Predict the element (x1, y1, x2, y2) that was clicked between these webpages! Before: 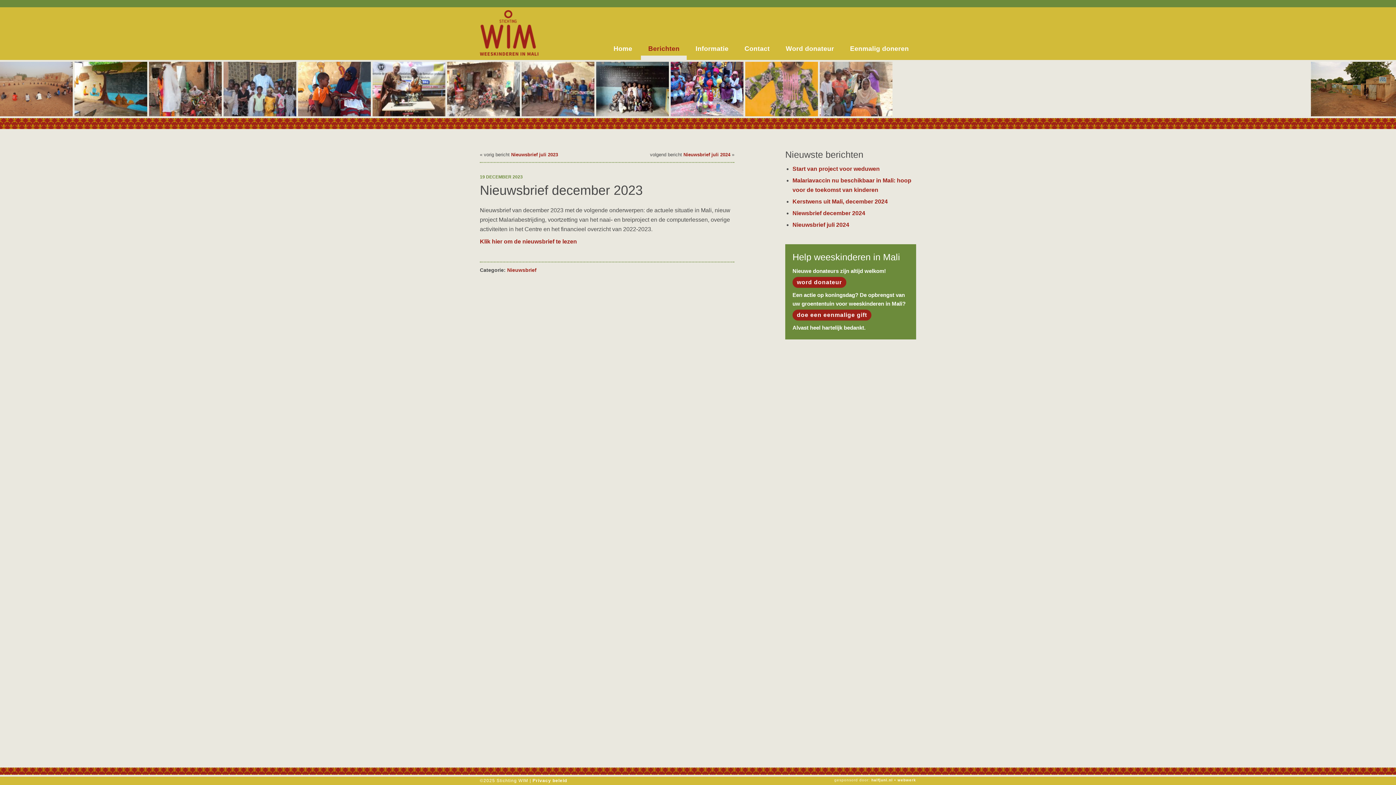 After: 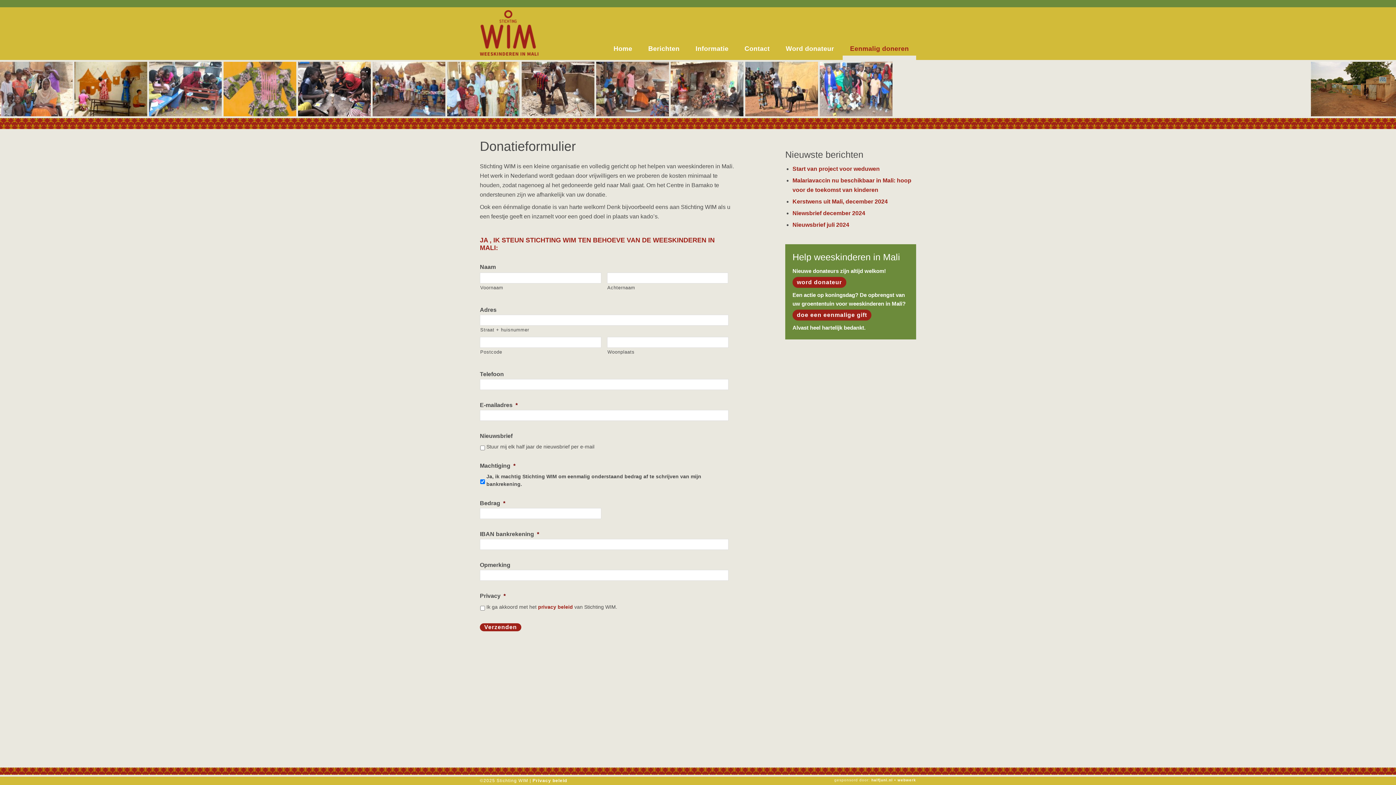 Action: label: doe een eenmalige gift bbox: (792, 309, 871, 320)